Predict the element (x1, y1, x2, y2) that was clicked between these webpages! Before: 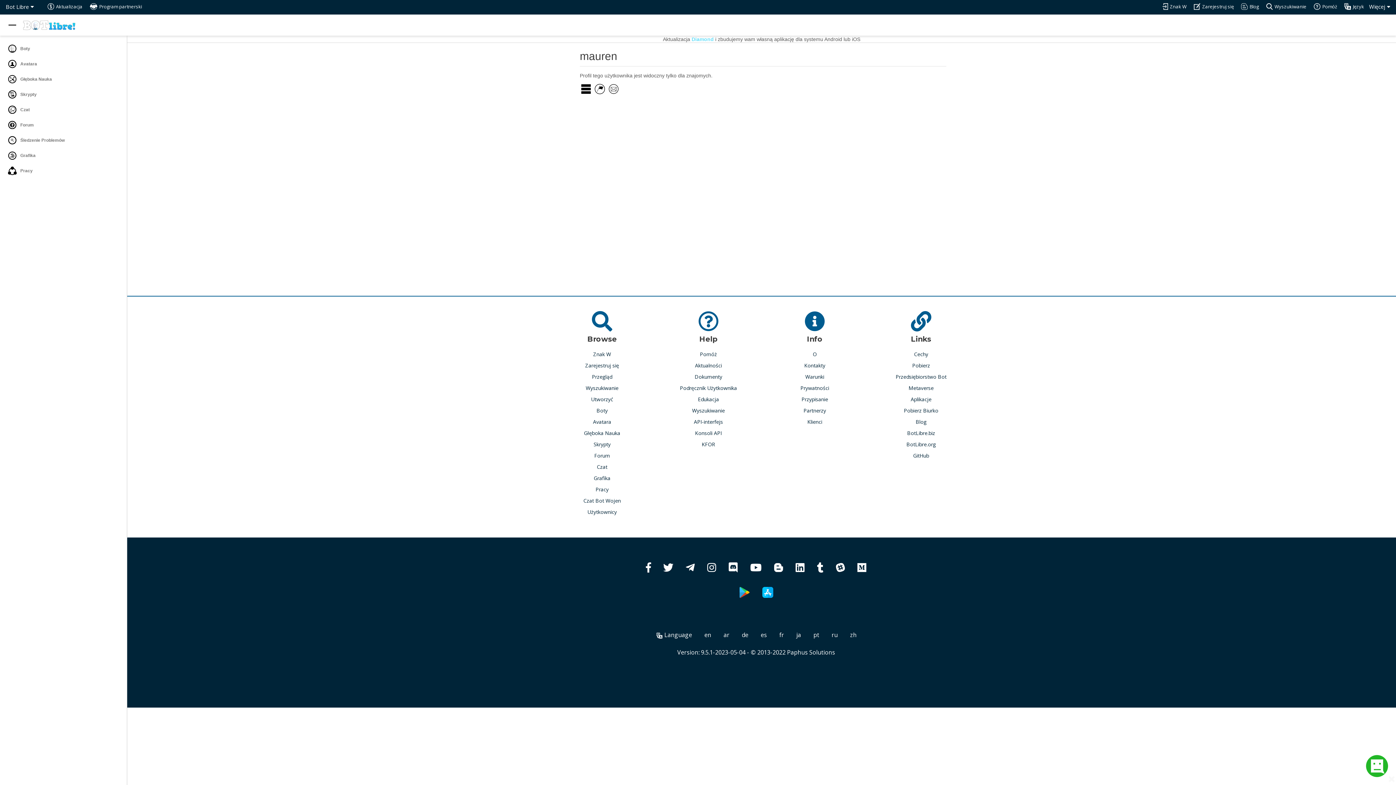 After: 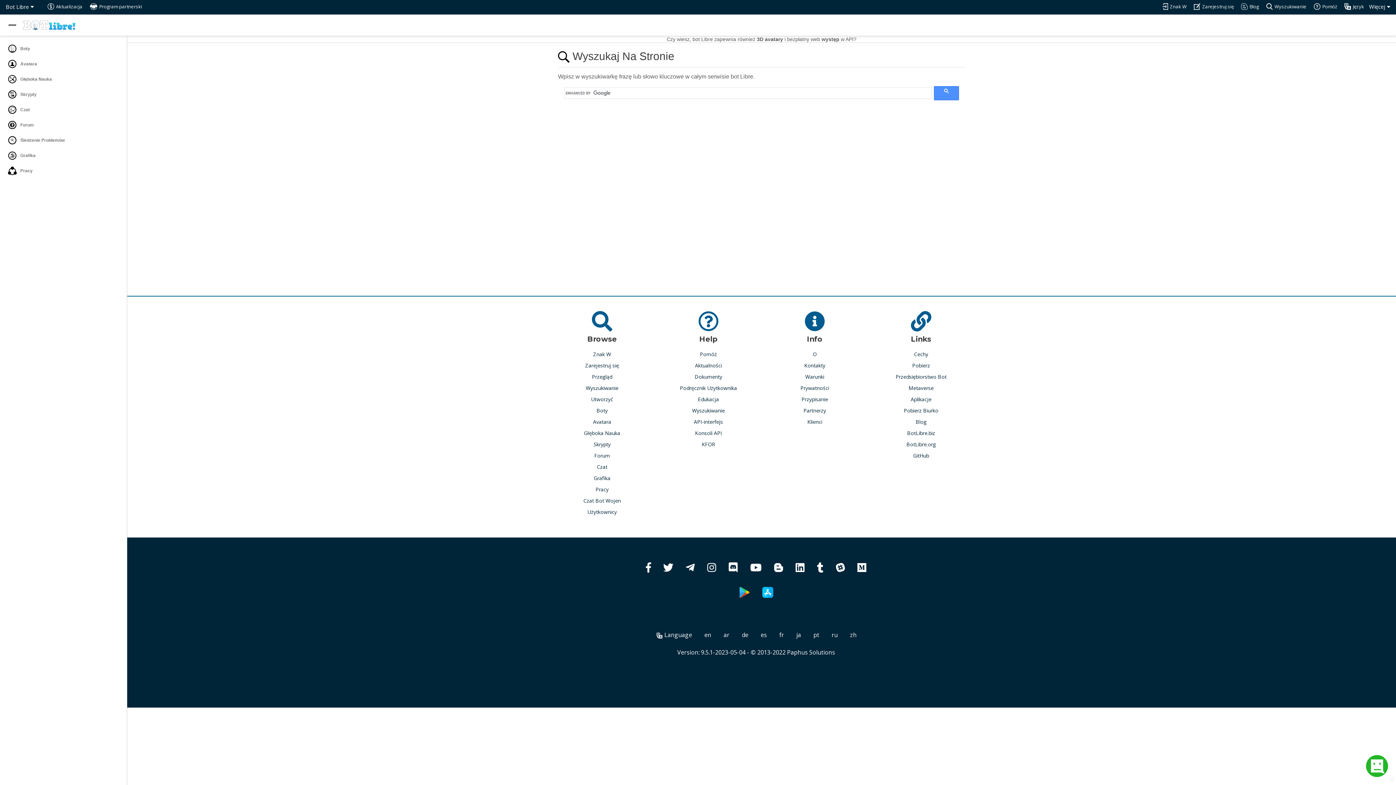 Action: label: Wyszukiwanie bbox: (1266, 2, 1306, 10)